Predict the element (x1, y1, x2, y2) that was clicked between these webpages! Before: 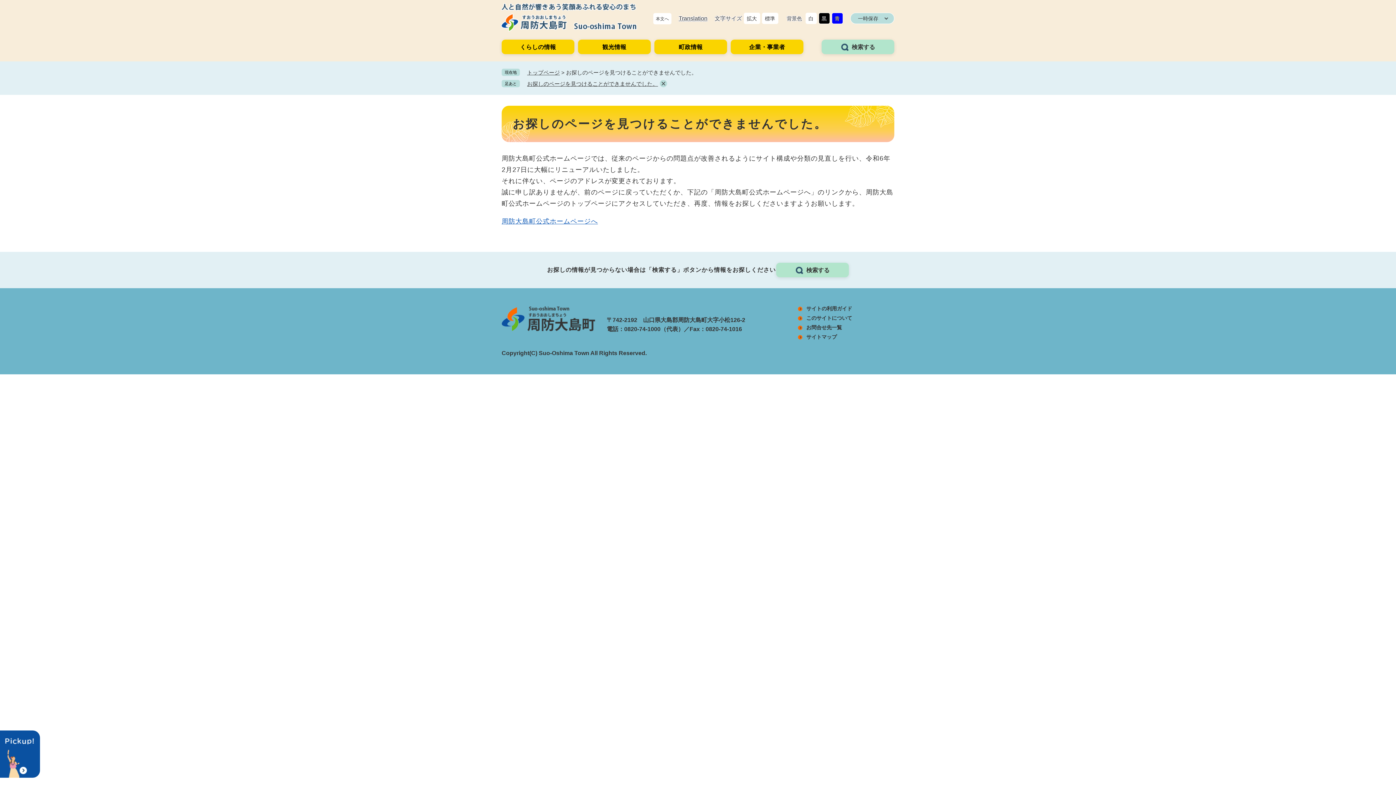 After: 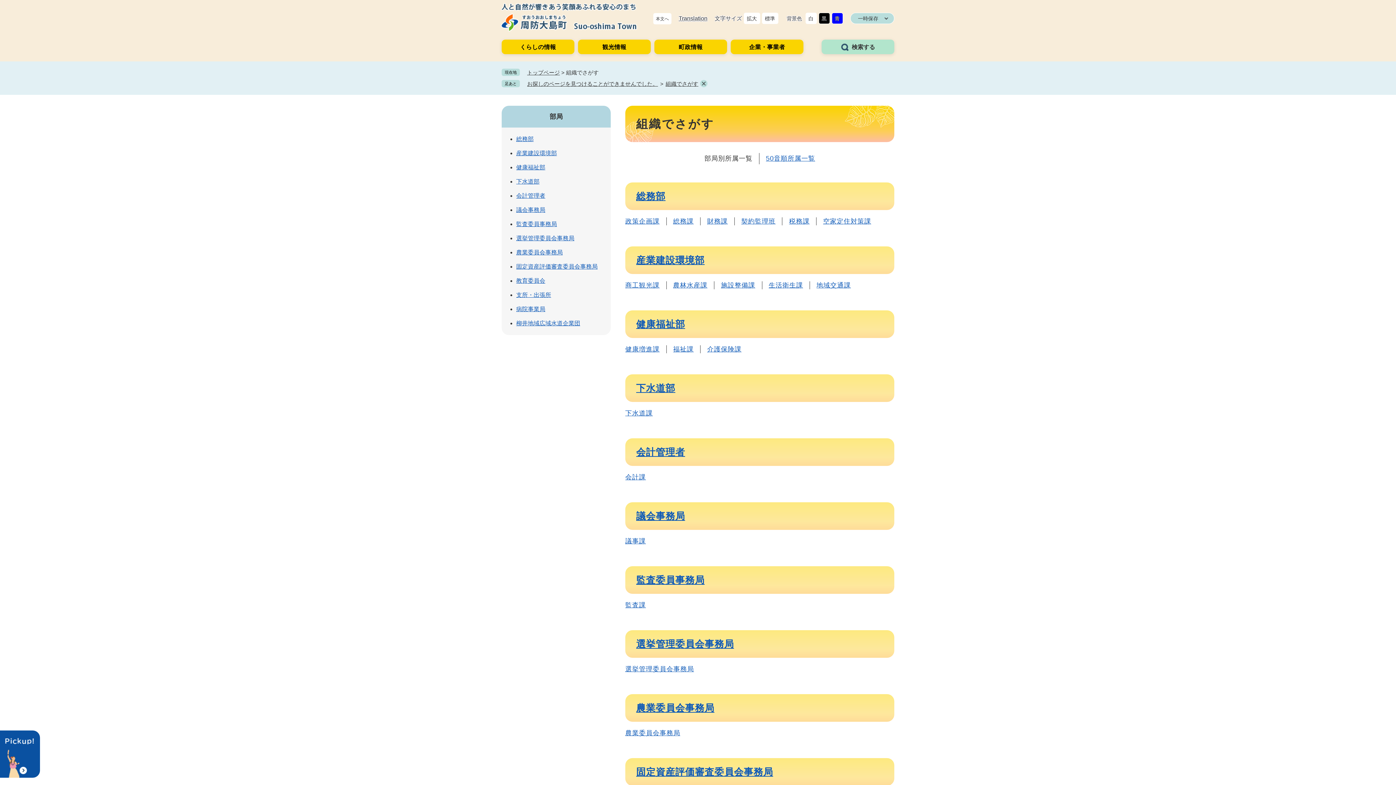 Action: label: お問合せ先一覧 bbox: (798, 324, 852, 331)